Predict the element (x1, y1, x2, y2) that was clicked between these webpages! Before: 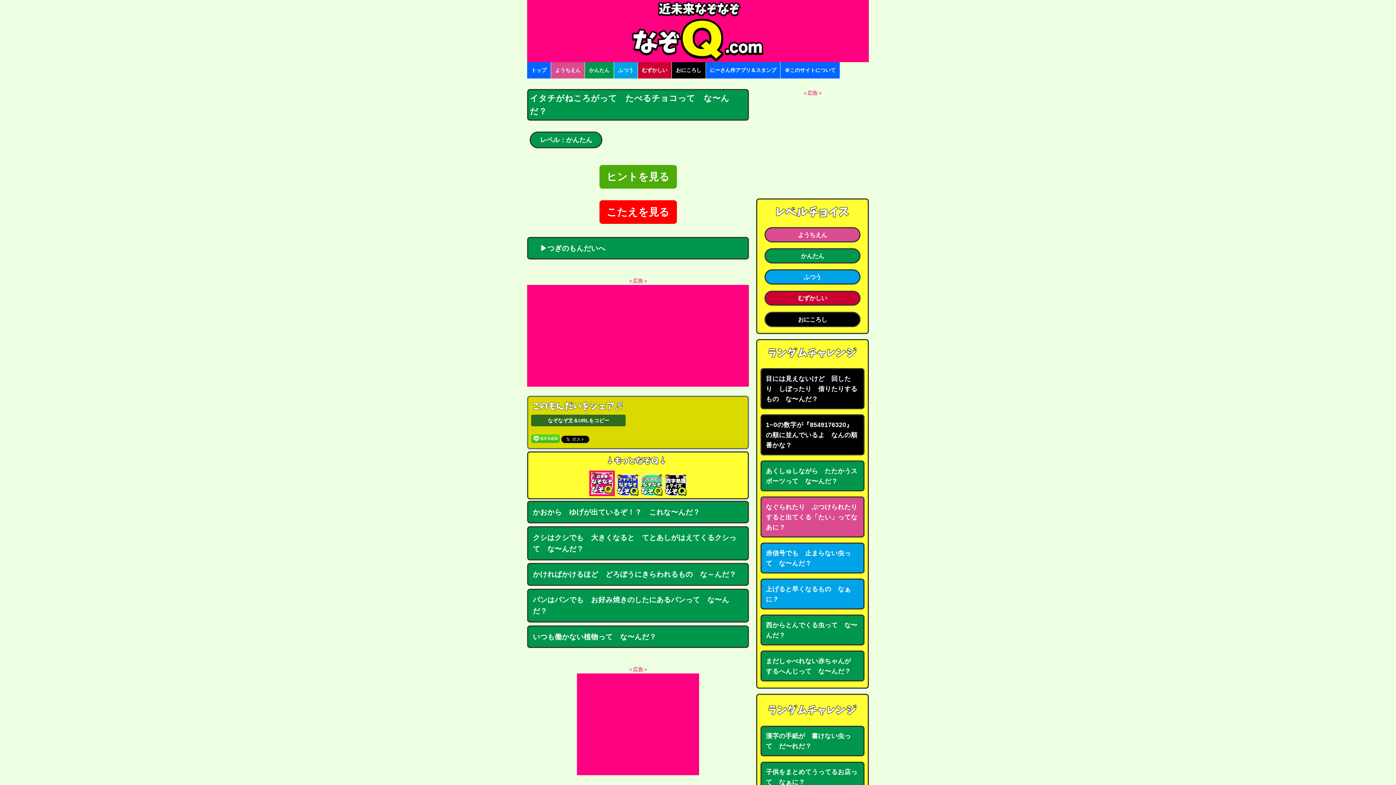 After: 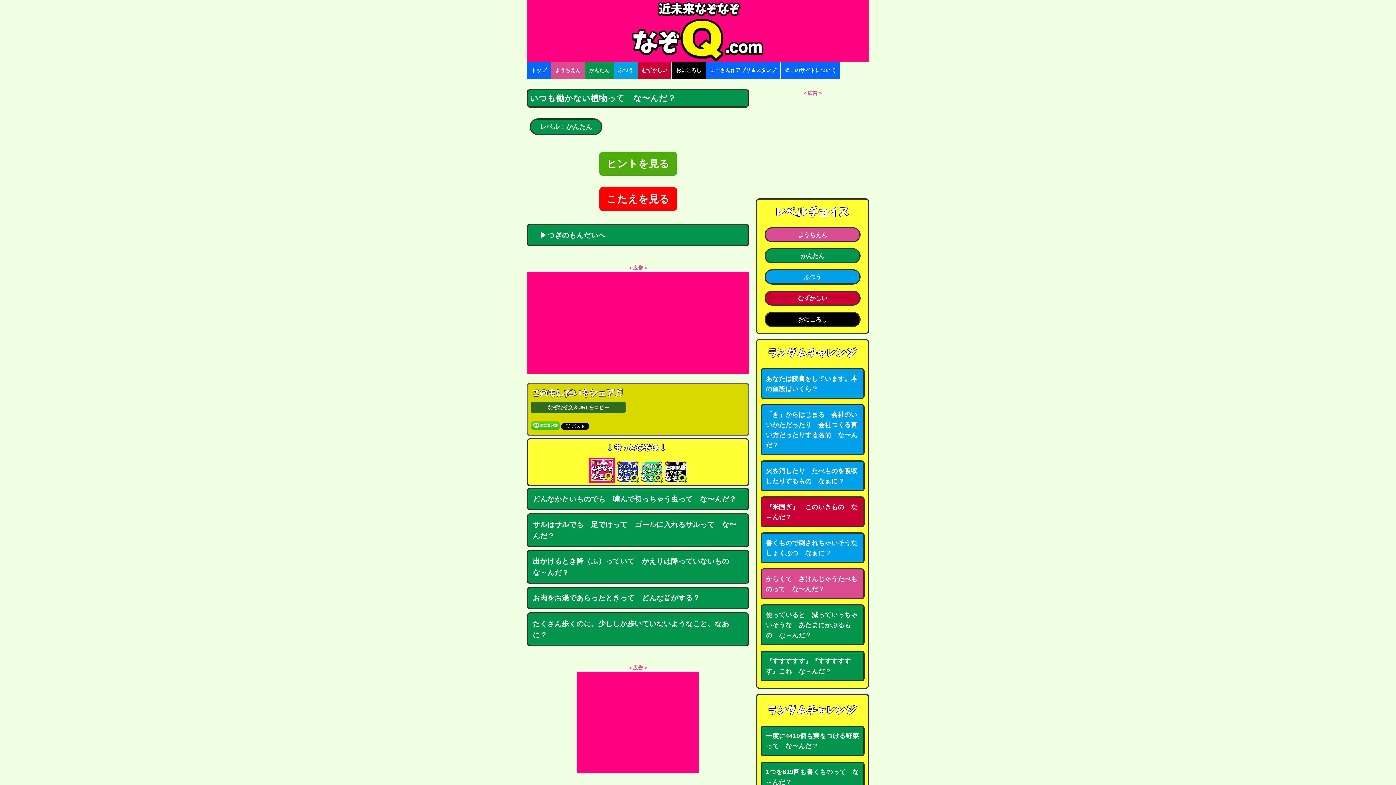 Action: bbox: (527, 625, 749, 648) label: いつも働かない植物って　な〜んだ？